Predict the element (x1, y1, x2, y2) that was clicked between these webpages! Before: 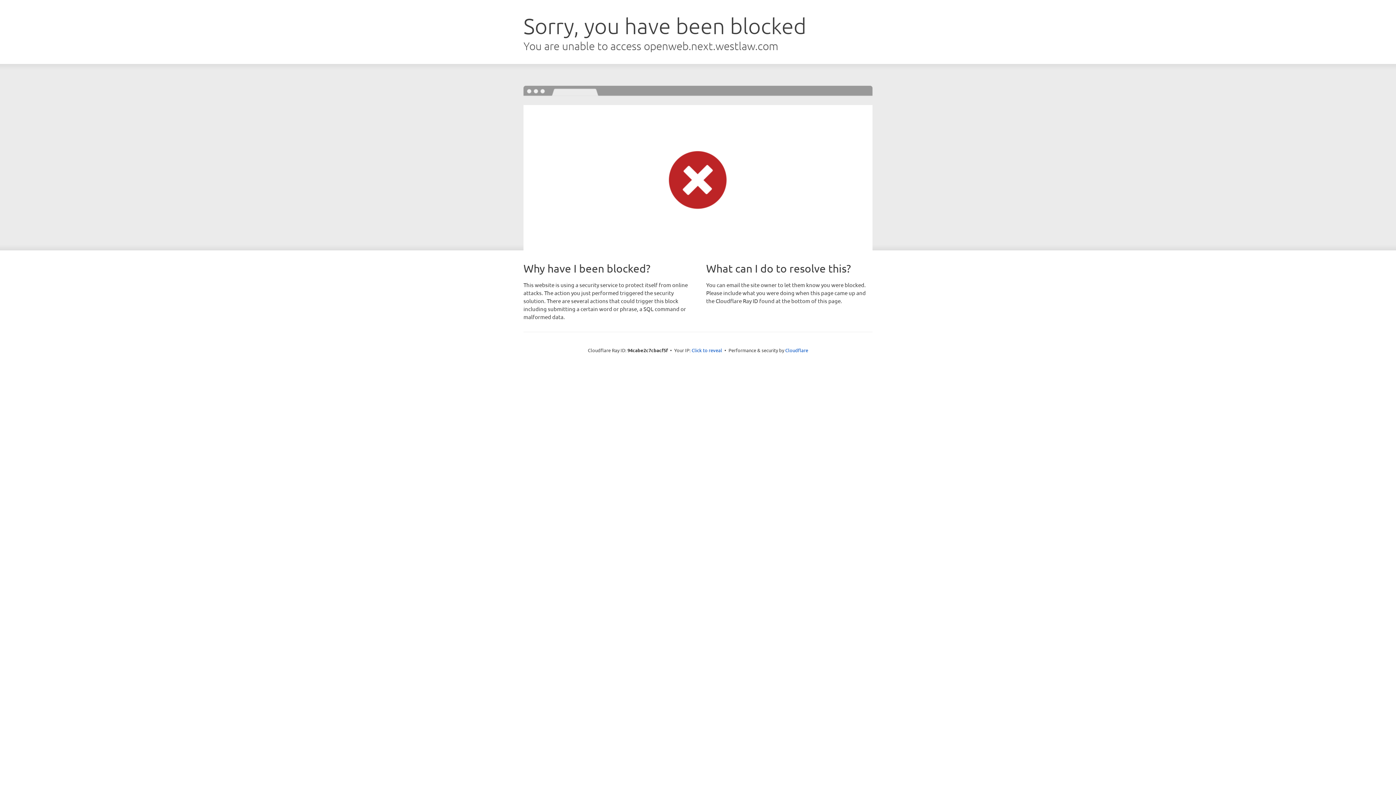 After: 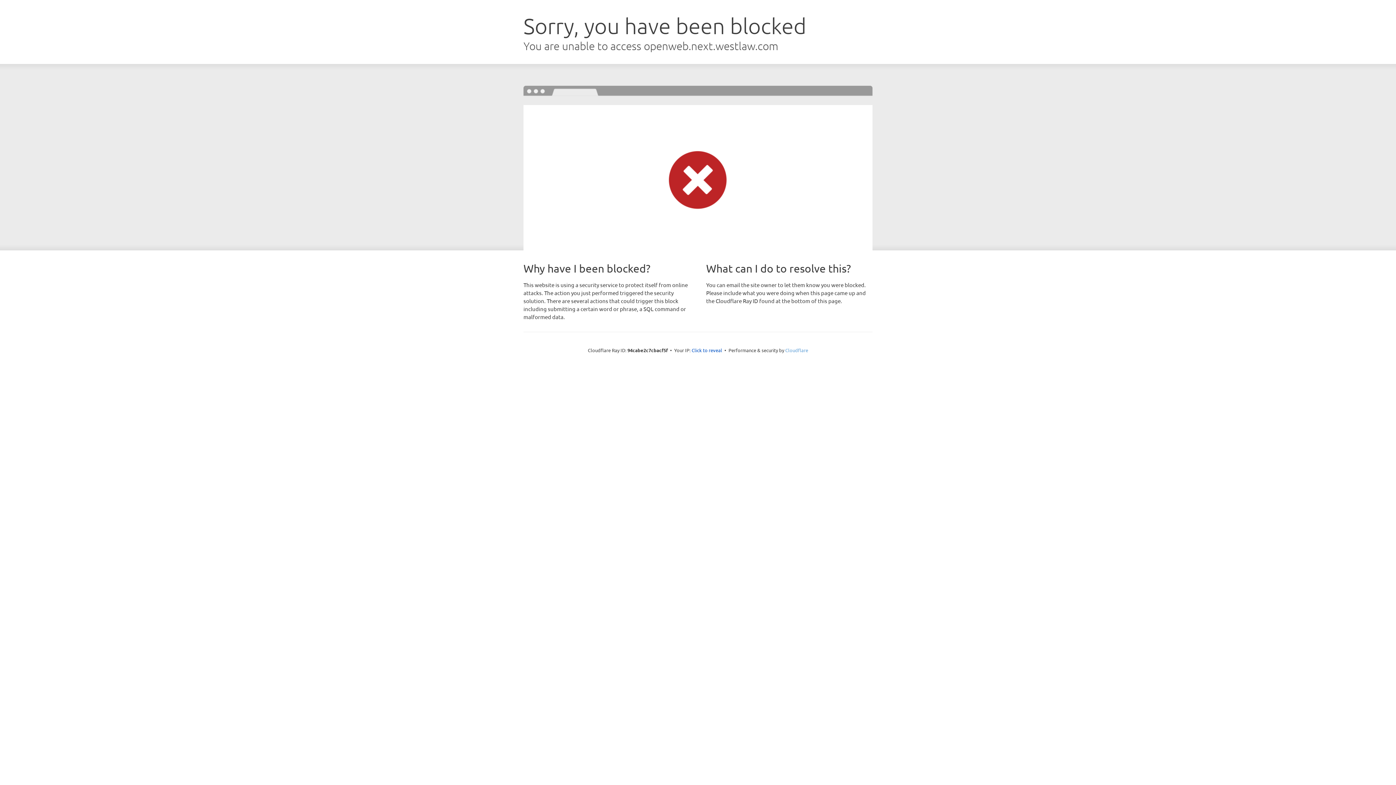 Action: bbox: (785, 347, 808, 353) label: Cloudflare